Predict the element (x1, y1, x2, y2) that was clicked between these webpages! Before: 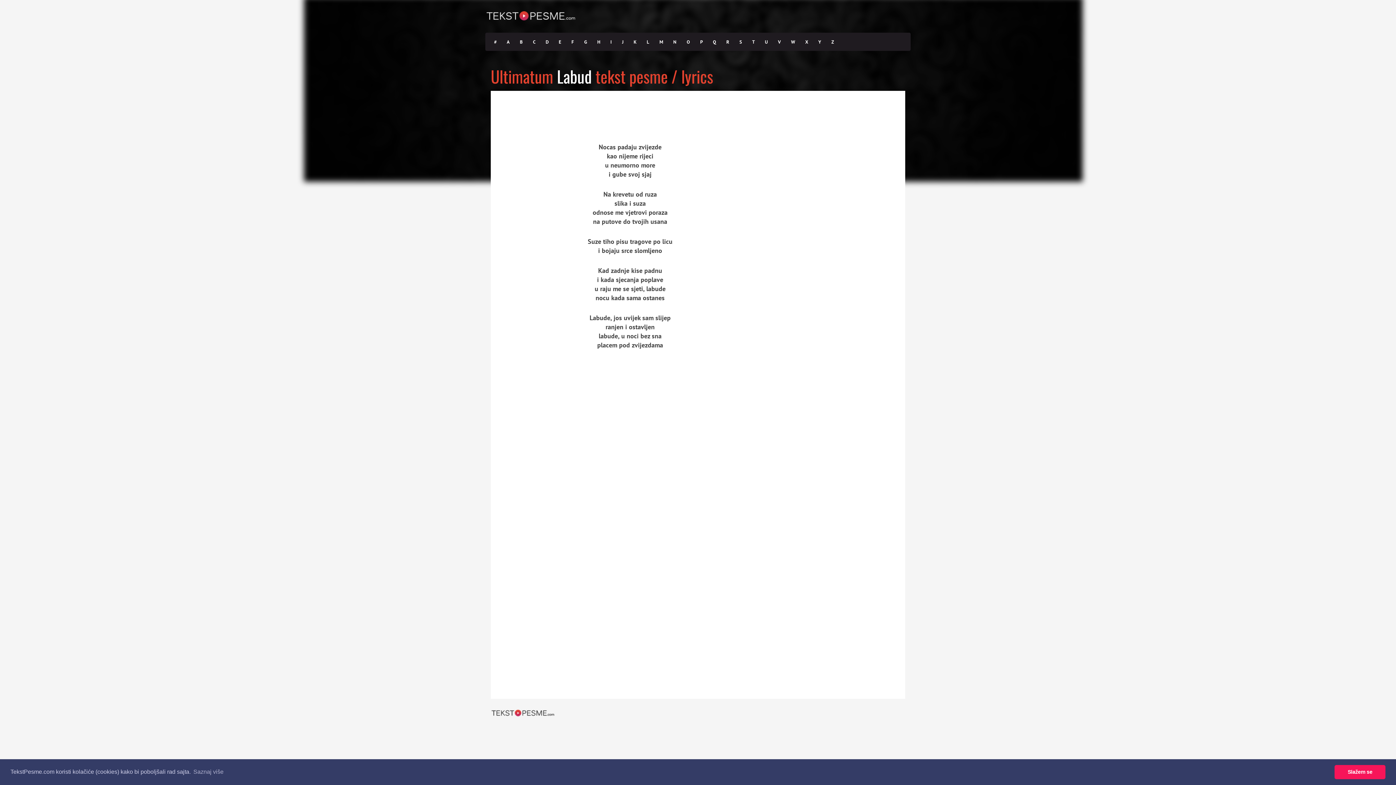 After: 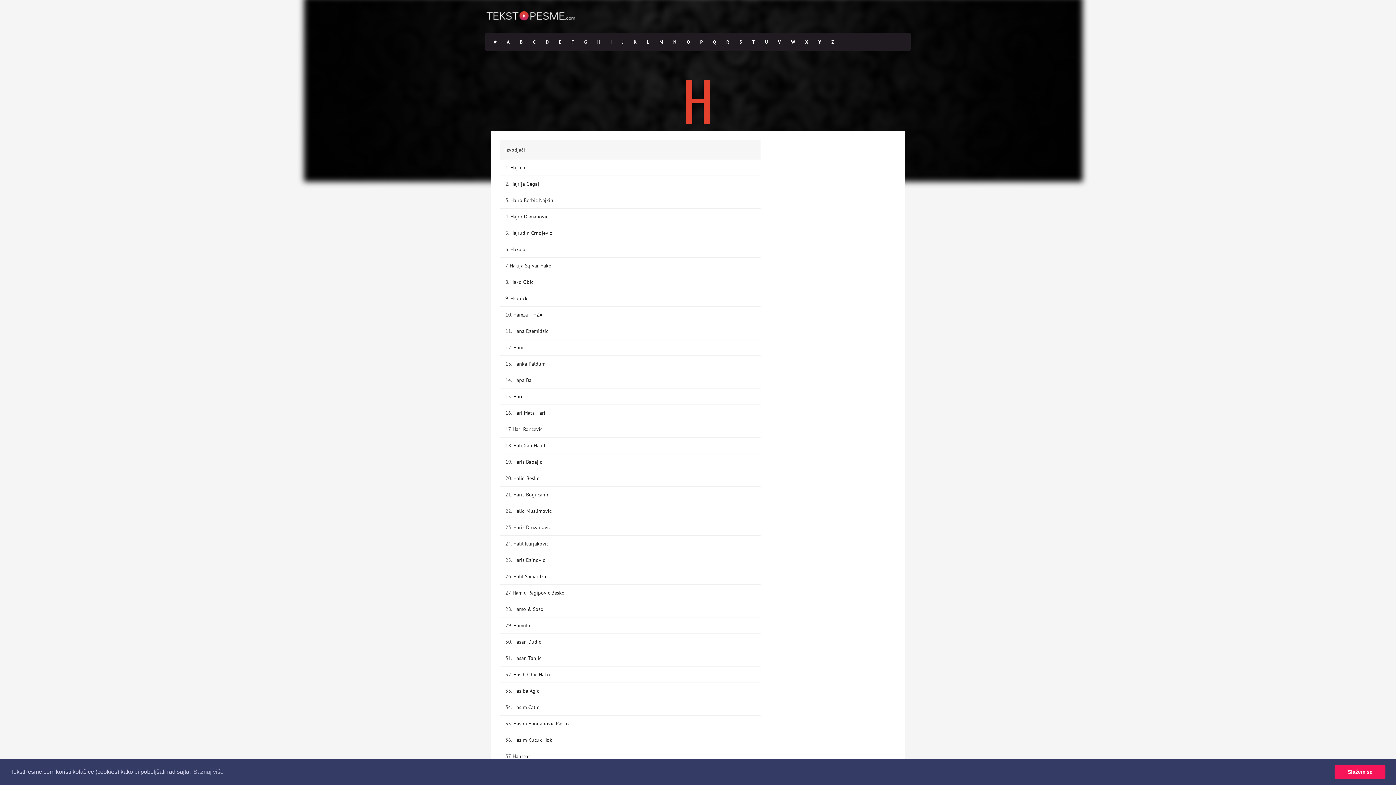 Action: bbox: (592, 33, 605, 51) label: H